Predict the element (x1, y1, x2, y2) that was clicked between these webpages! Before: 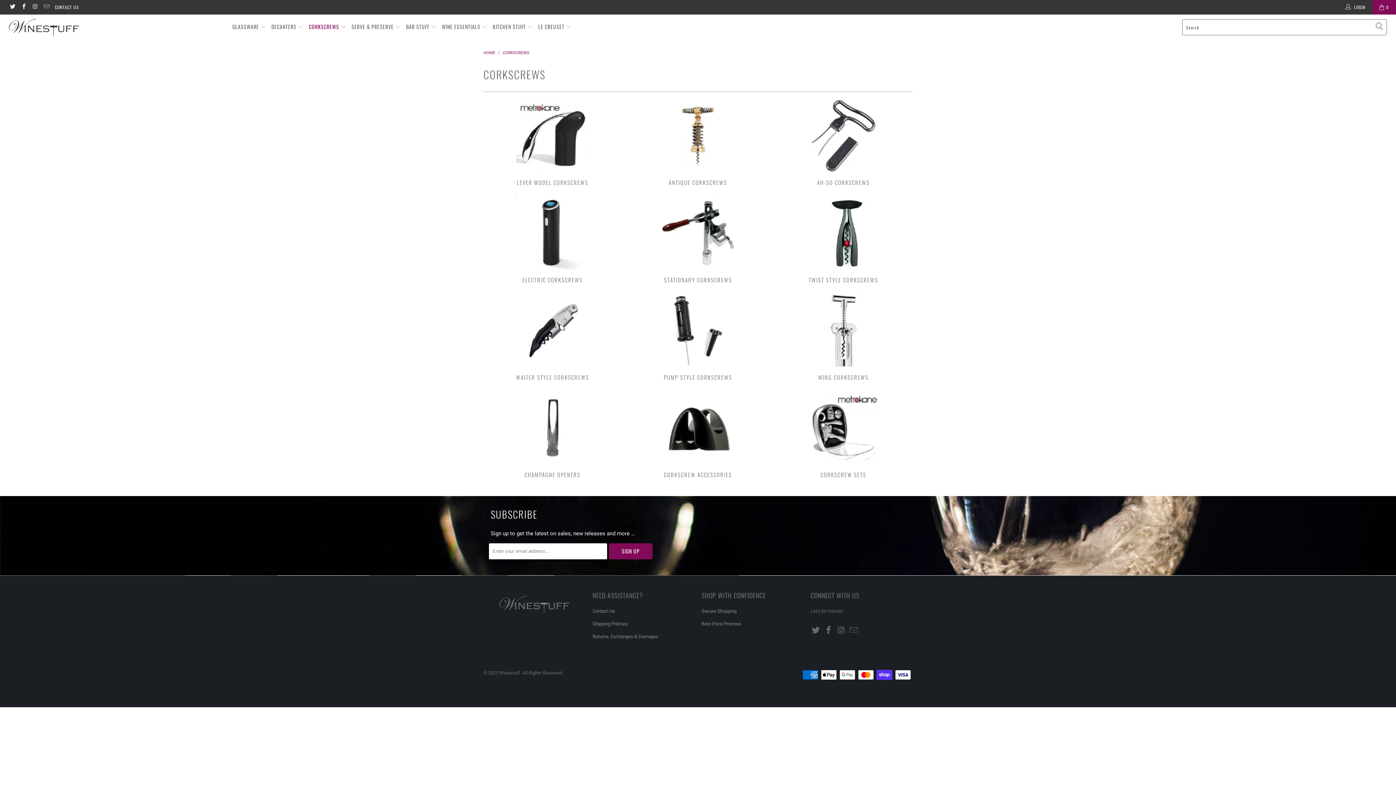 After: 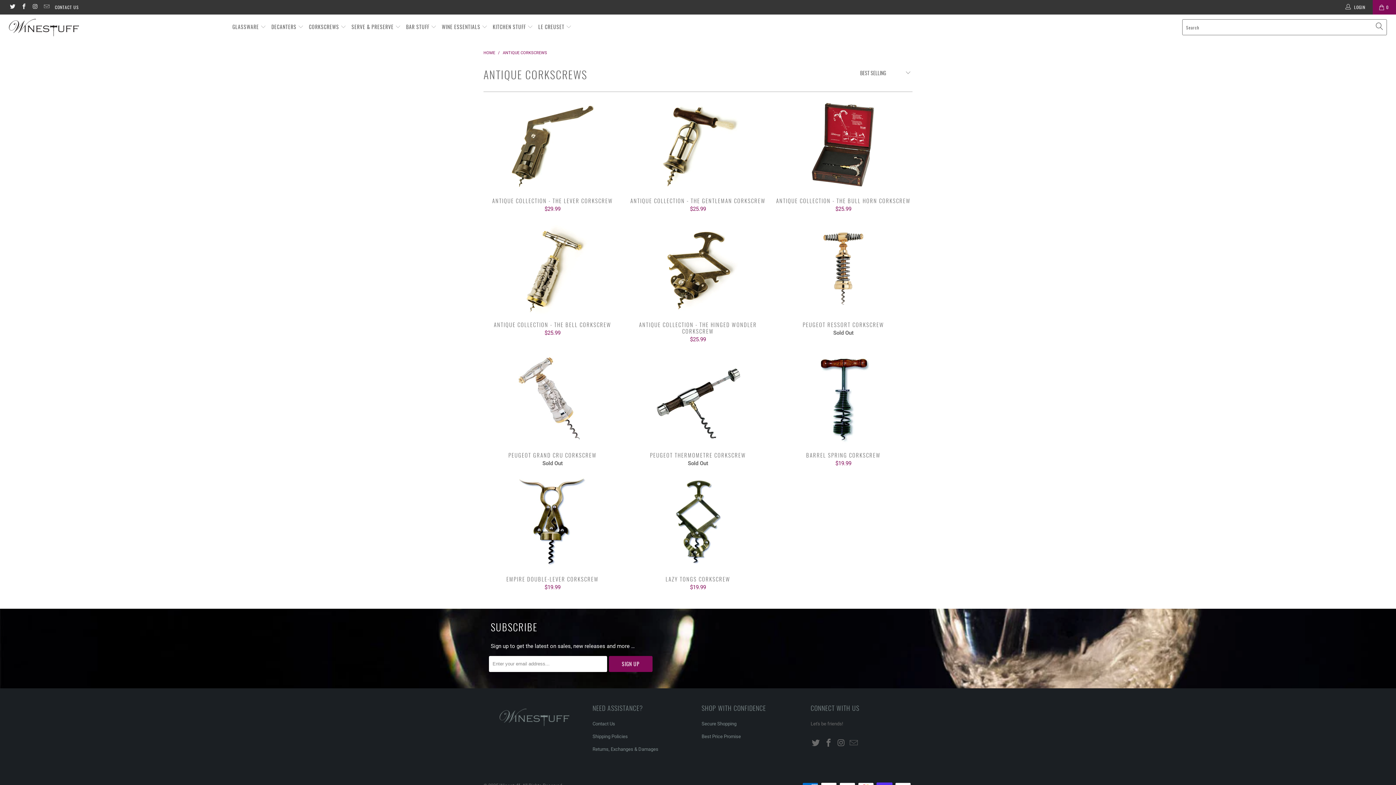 Action: label: ANTIQUE CORKSCREWS bbox: (629, 179, 767, 185)